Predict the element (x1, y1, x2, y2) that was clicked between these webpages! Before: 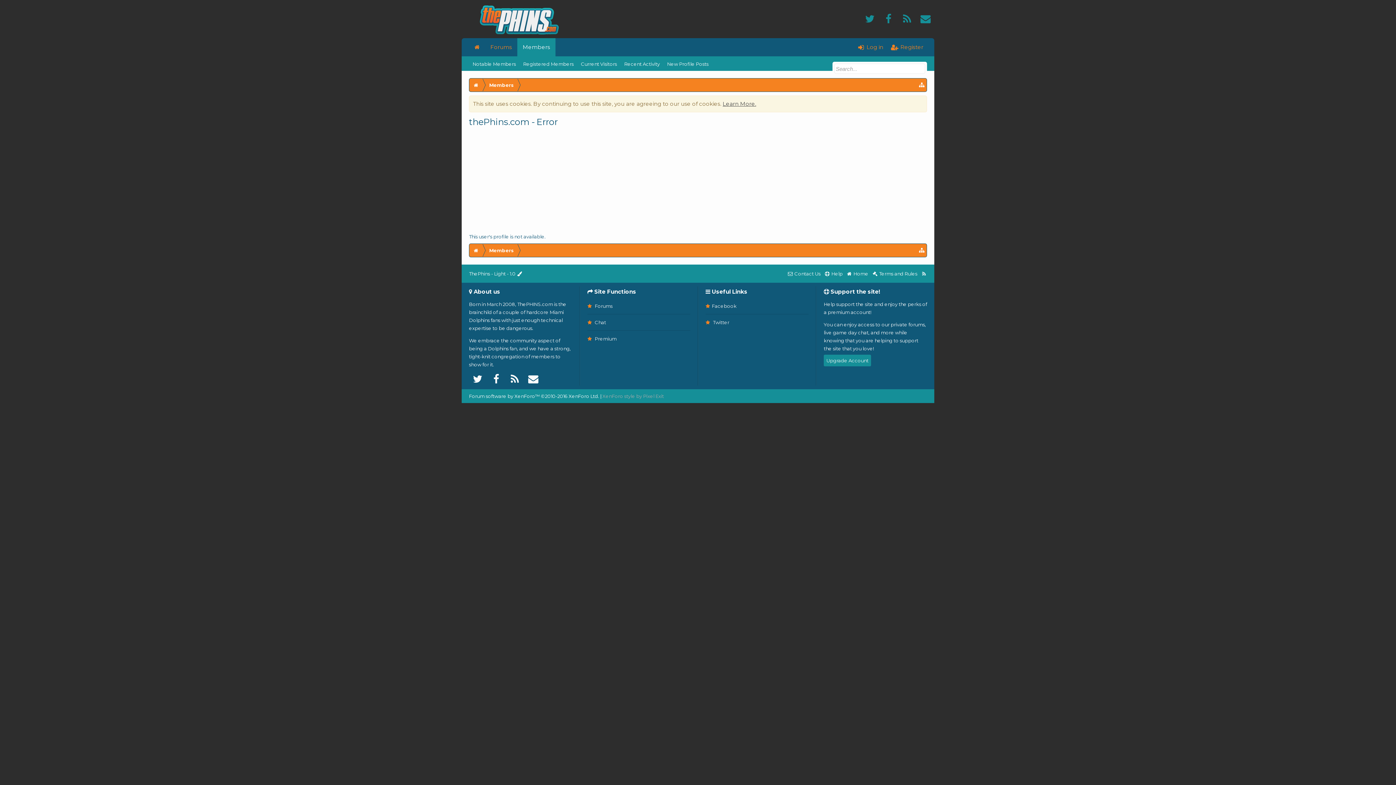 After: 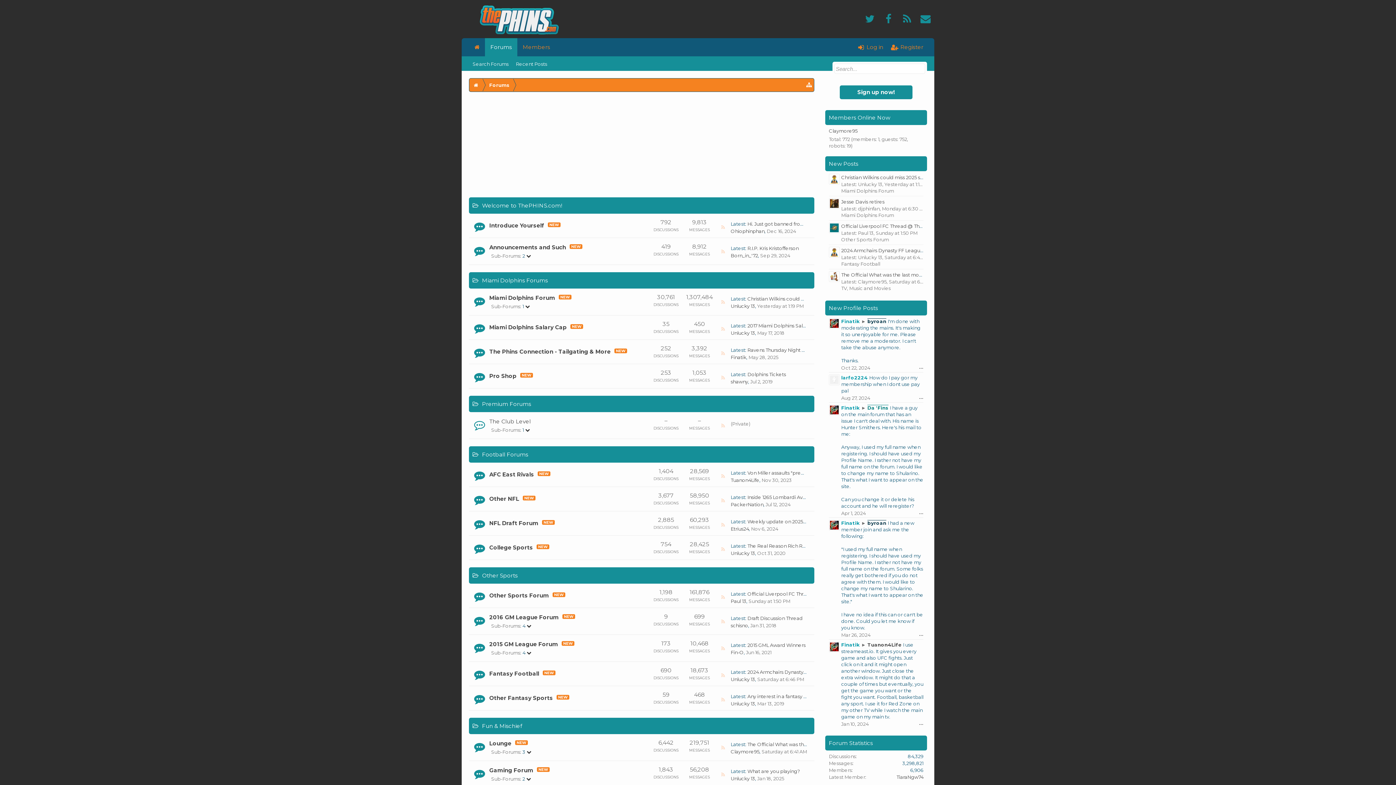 Action: bbox: (844, 267, 870, 280) label:  Home